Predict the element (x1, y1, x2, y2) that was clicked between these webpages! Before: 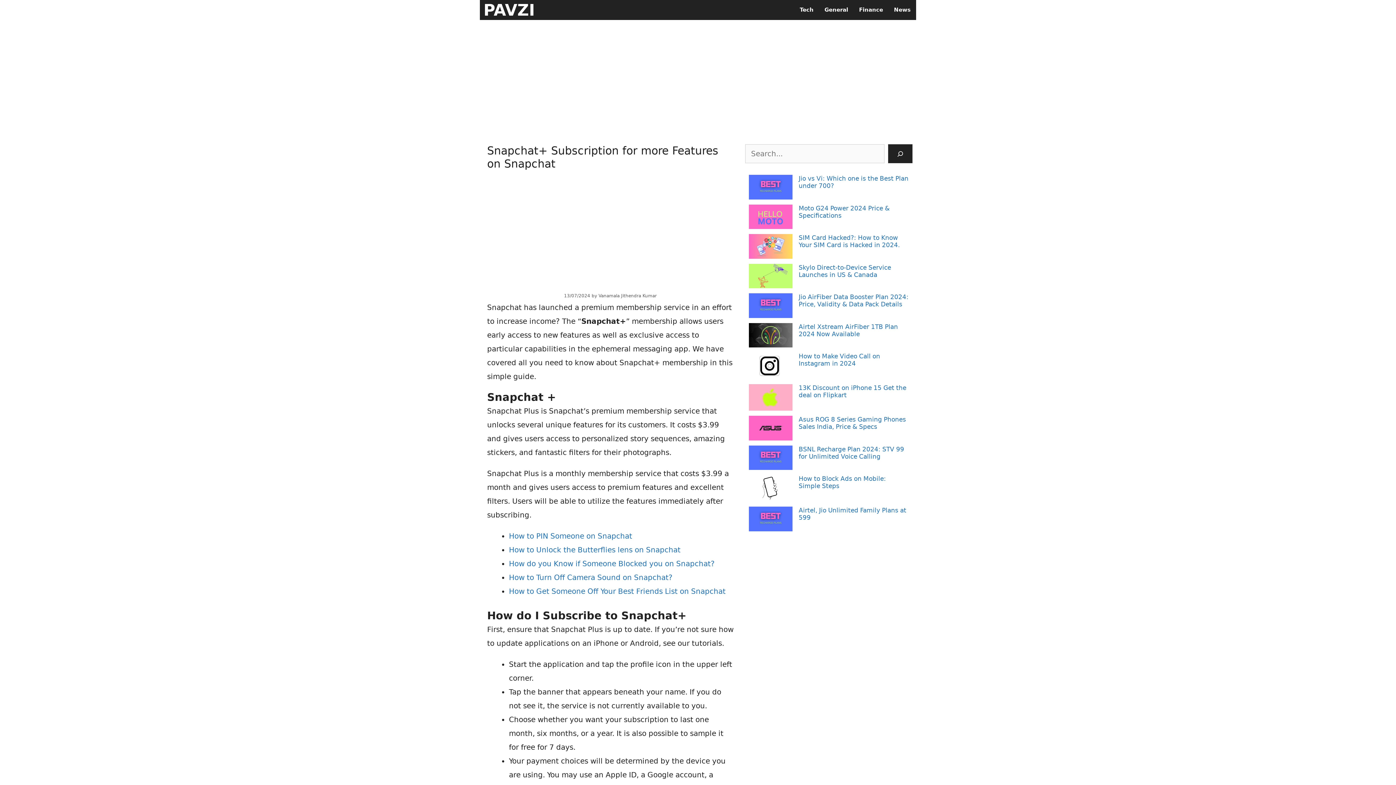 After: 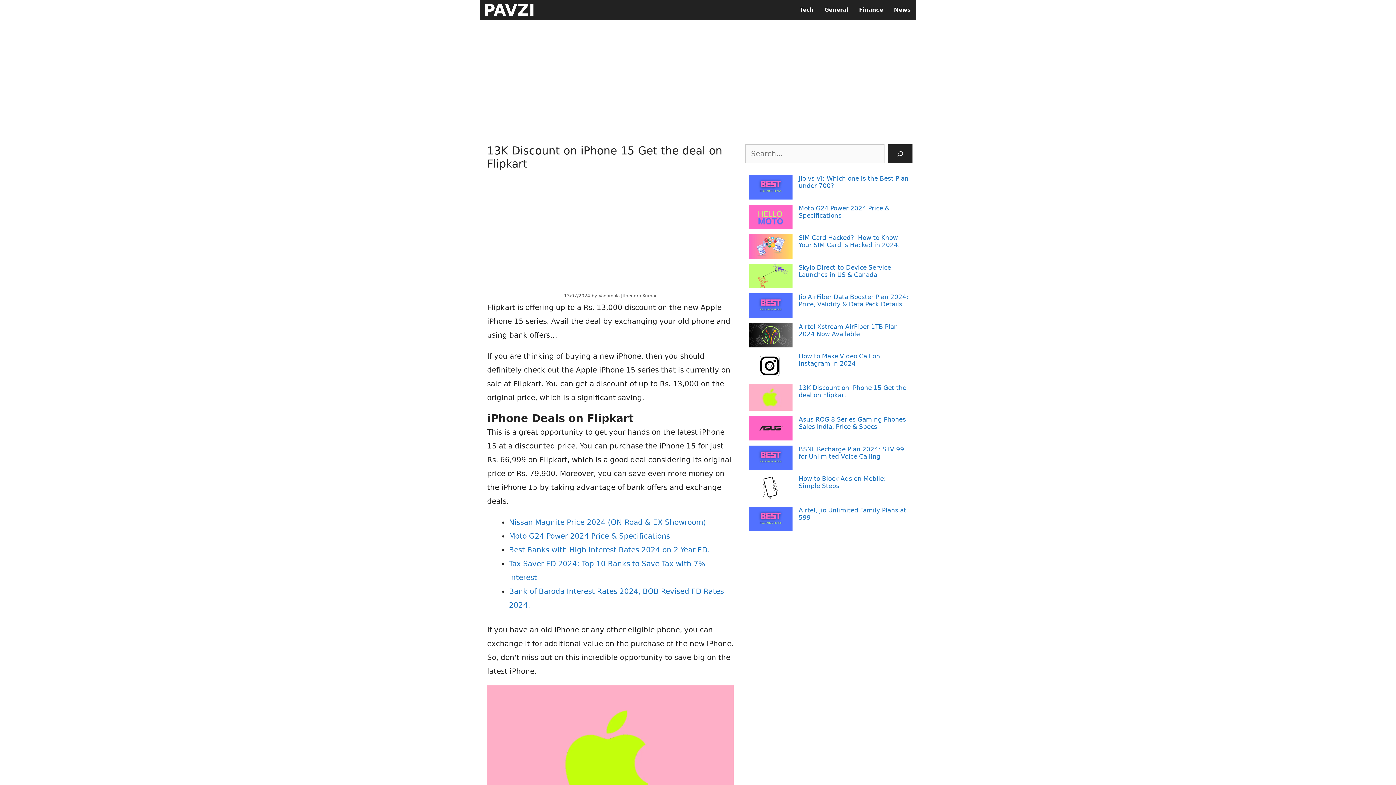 Action: bbox: (749, 384, 792, 412) label: 13K Discount on iPhone 15 Get the deal on Flipkart